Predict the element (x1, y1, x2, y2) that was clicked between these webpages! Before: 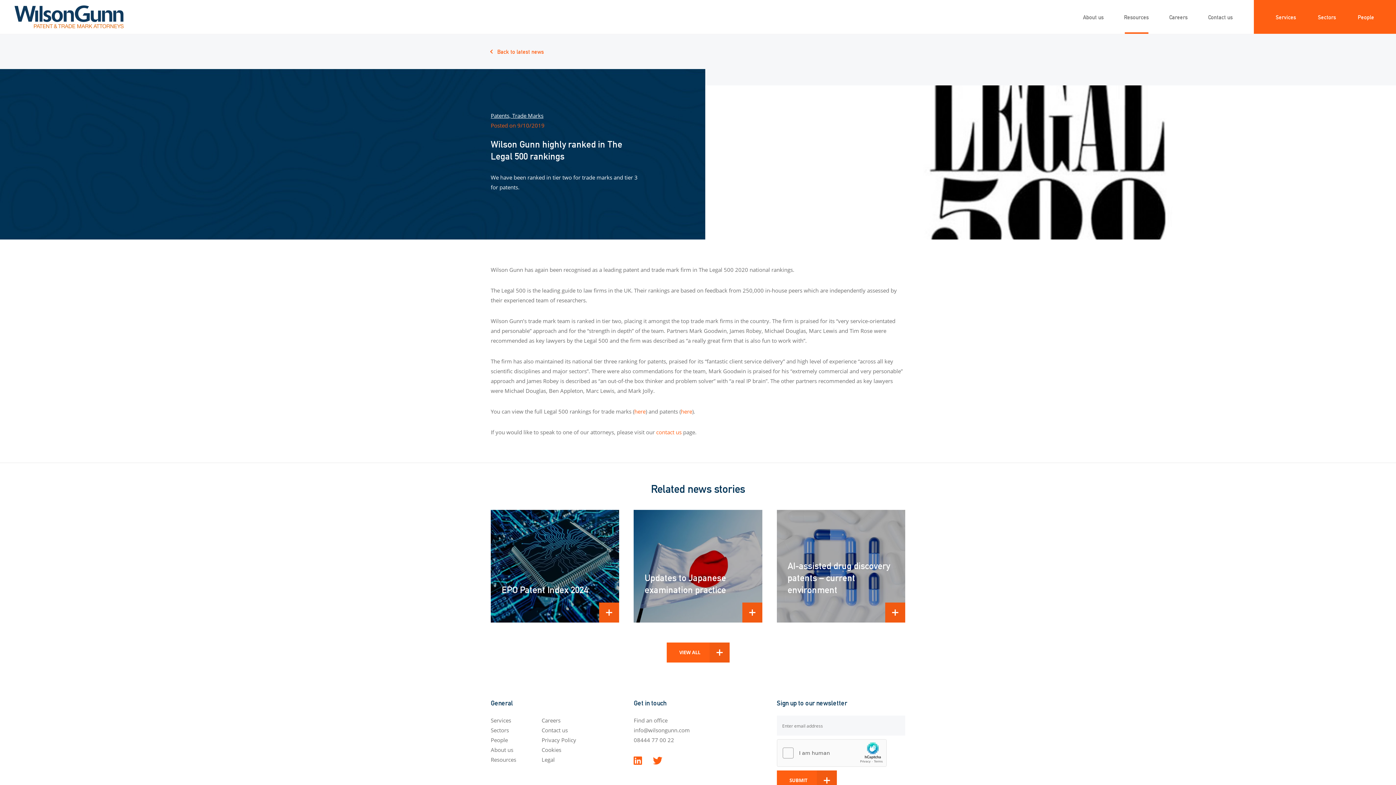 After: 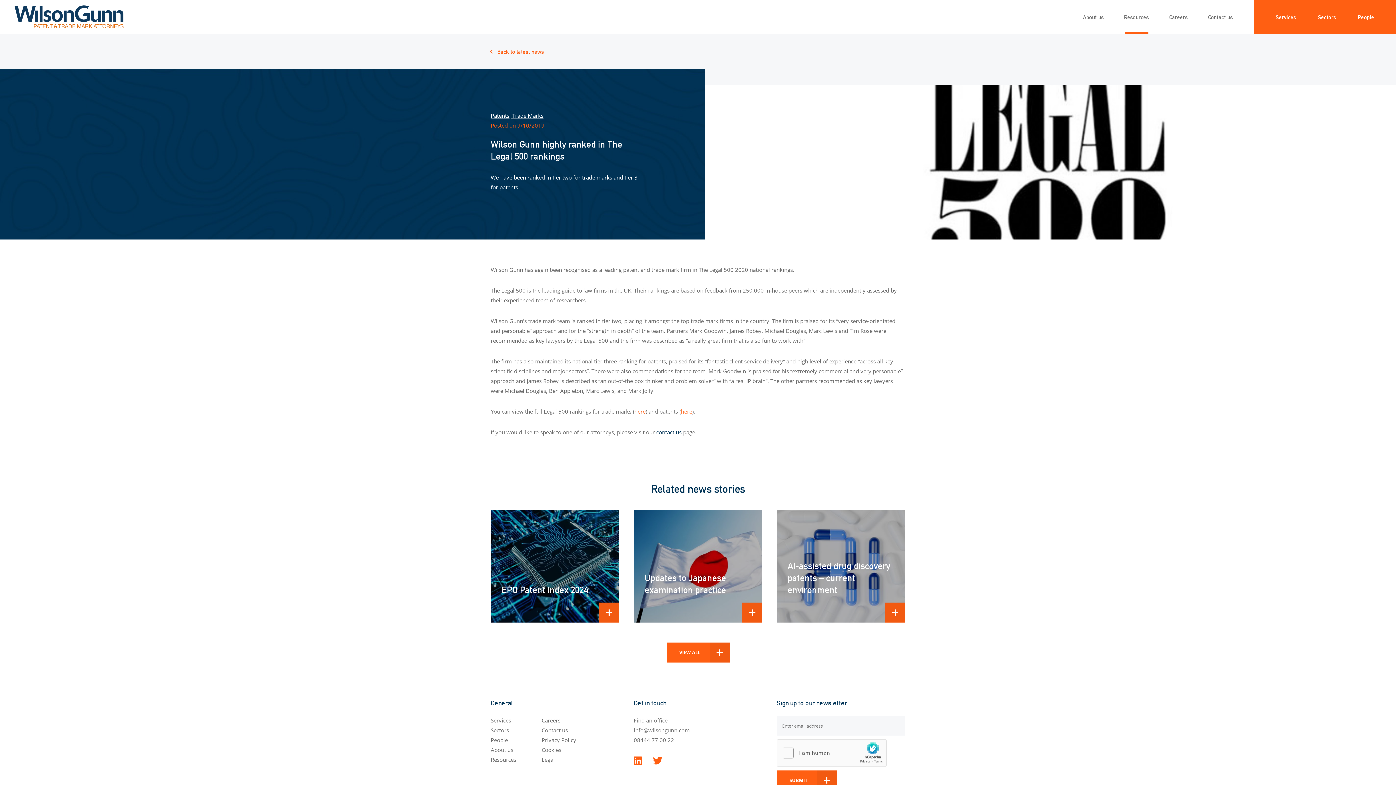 Action: bbox: (656, 428, 681, 436) label: contact us